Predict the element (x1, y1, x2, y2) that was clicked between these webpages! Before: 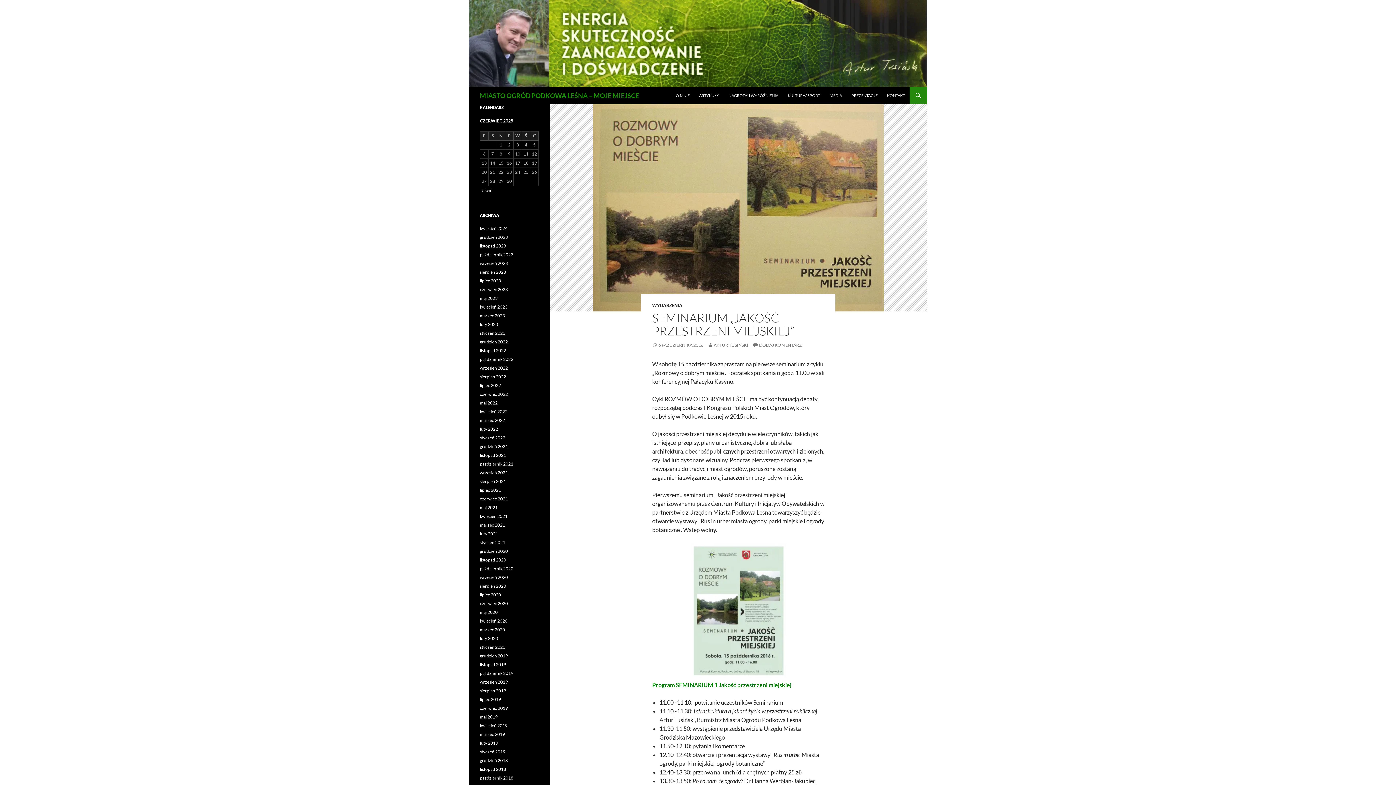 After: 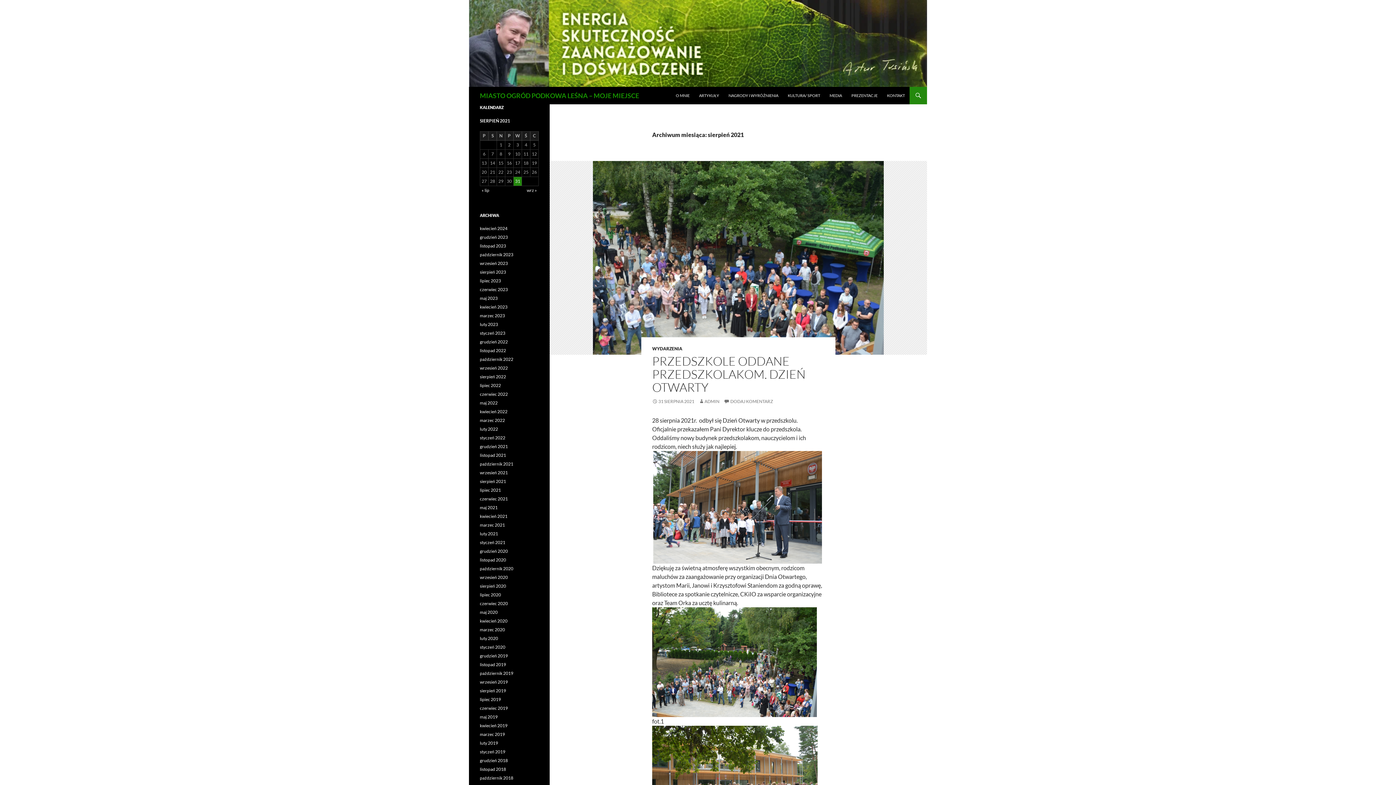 Action: label: sierpień 2021 bbox: (480, 478, 506, 484)